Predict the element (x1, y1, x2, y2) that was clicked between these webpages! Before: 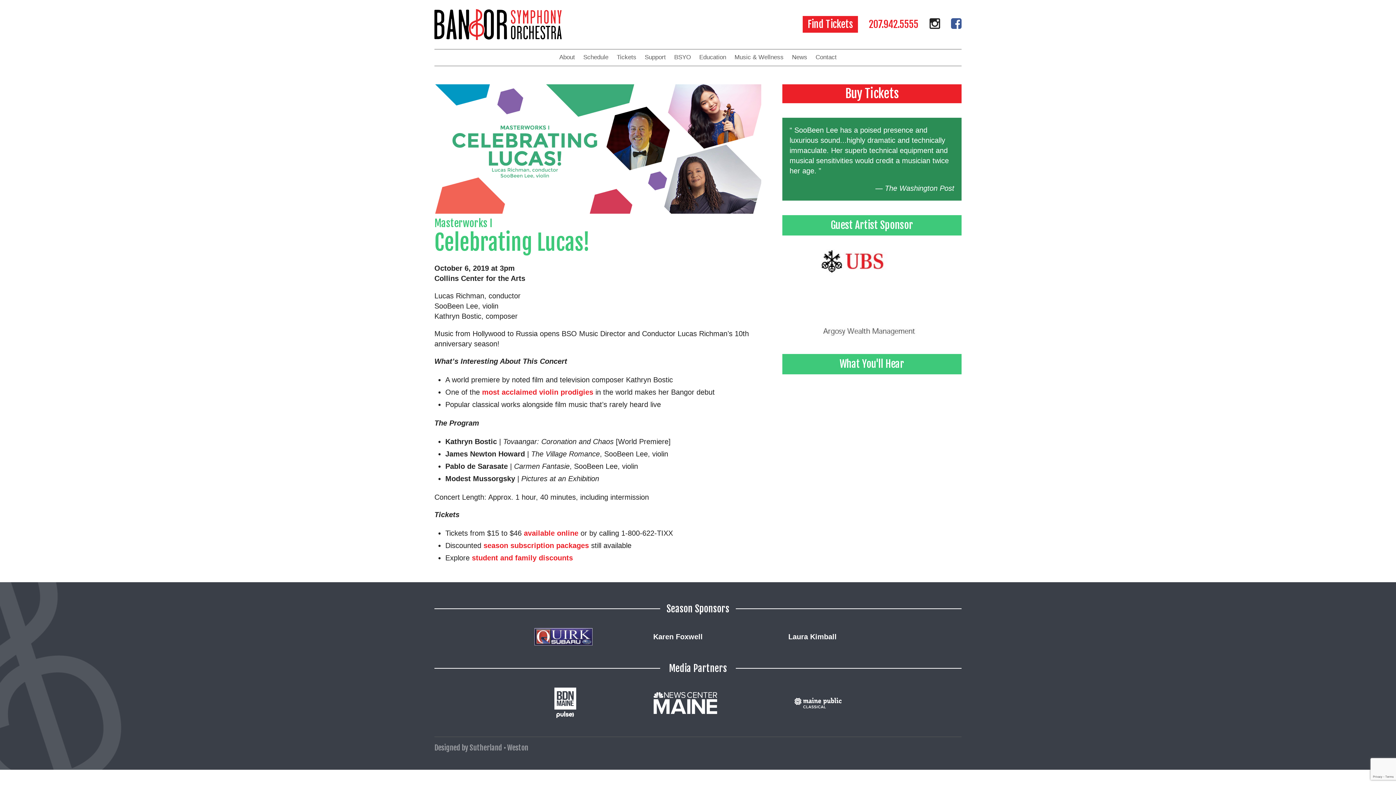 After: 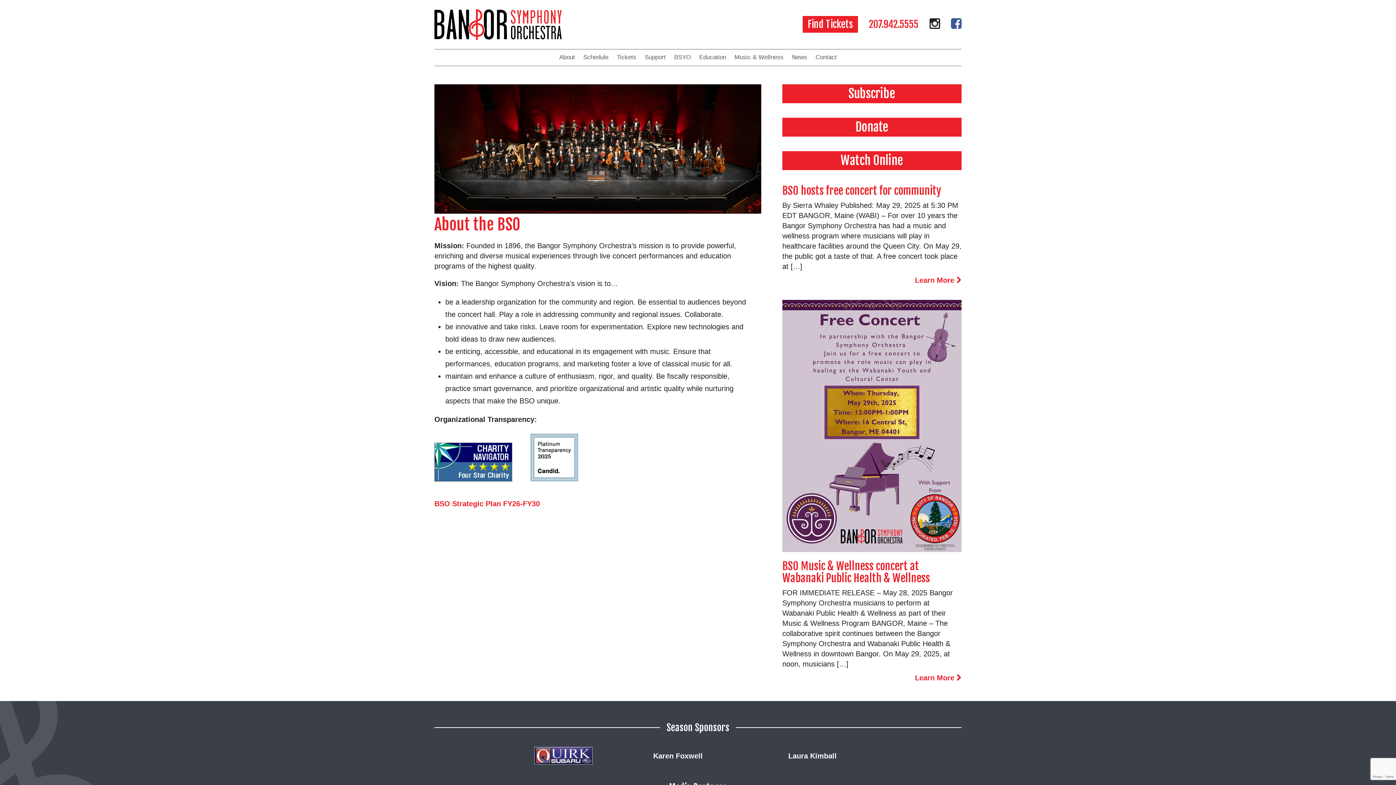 Action: label: About bbox: (556, 49, 578, 65)